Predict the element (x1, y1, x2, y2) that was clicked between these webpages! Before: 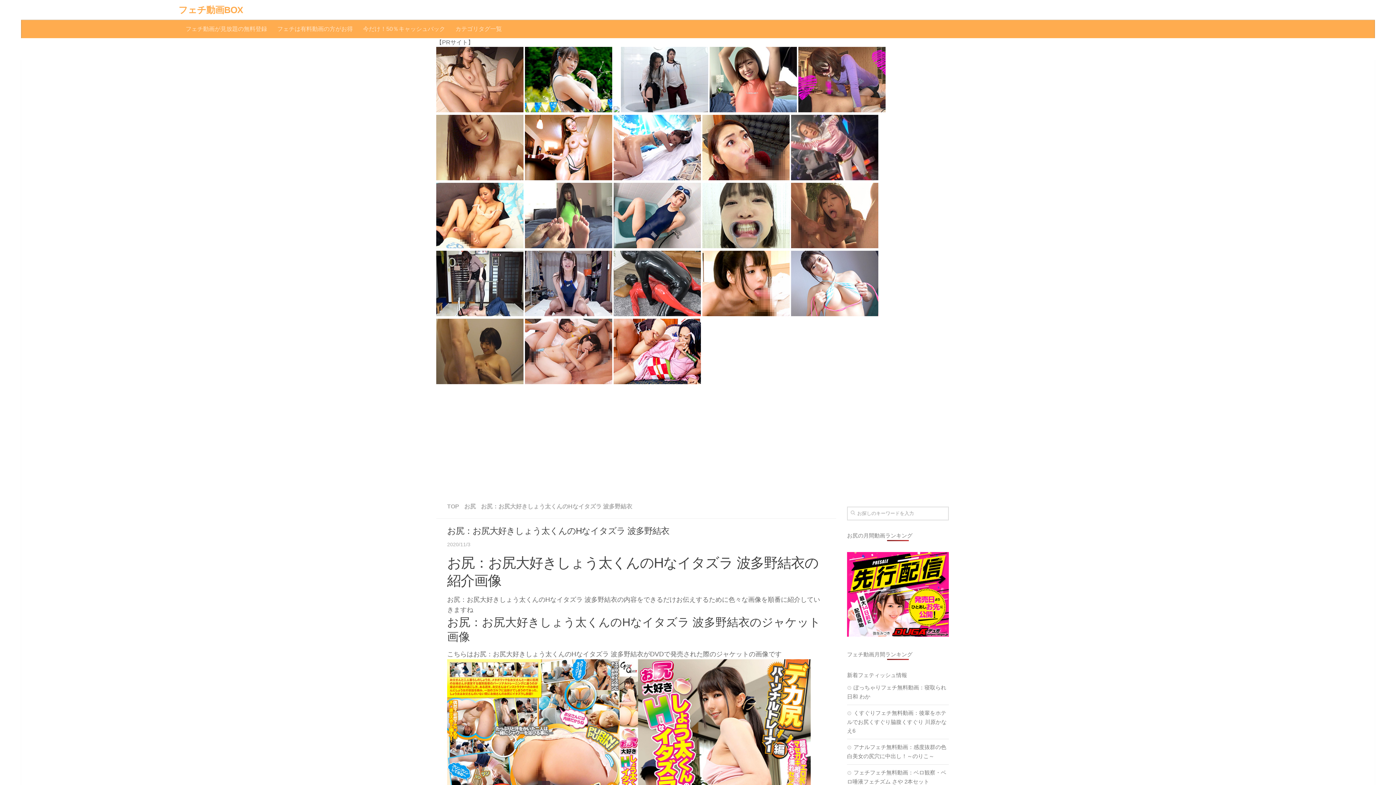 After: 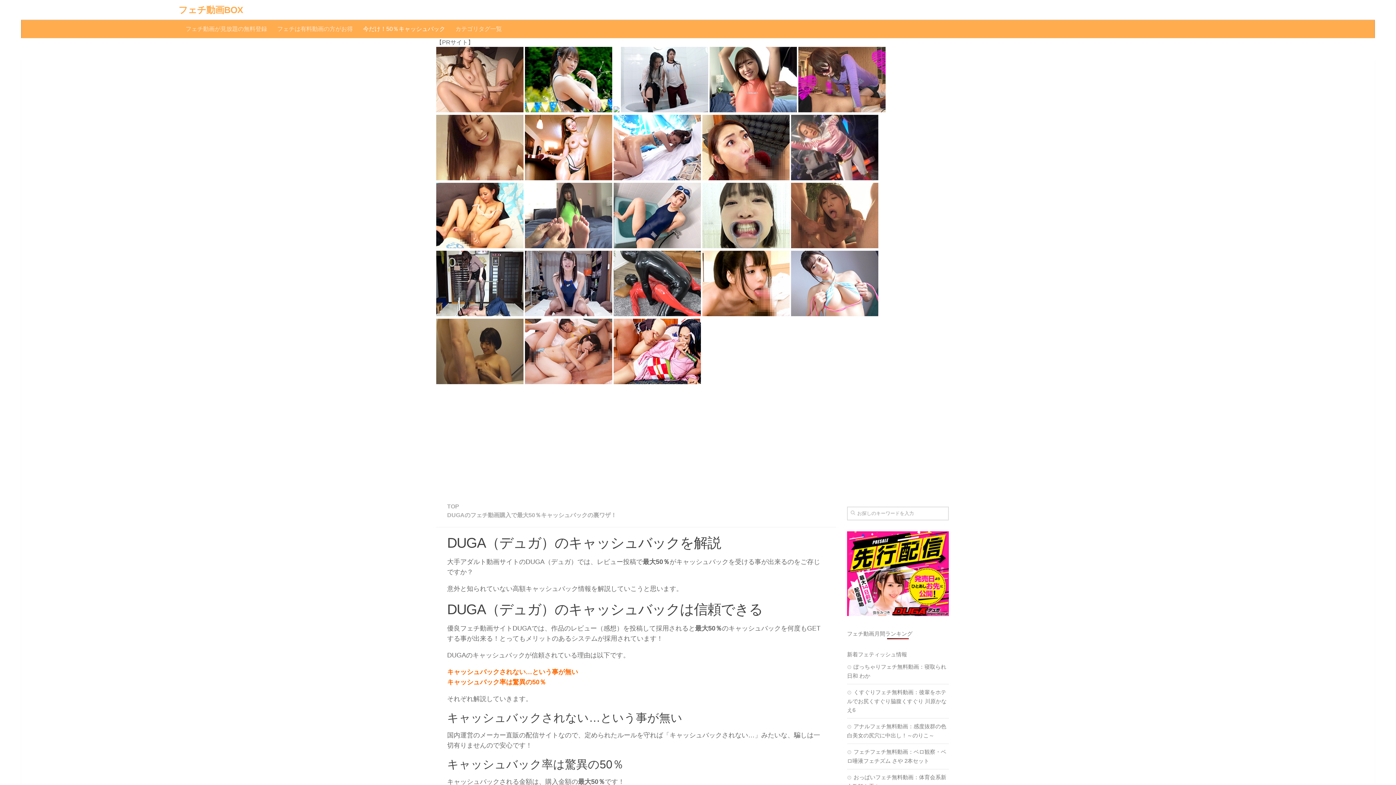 Action: label: 今だけ！50％キャッシュバック bbox: (358, 20, 450, 38)